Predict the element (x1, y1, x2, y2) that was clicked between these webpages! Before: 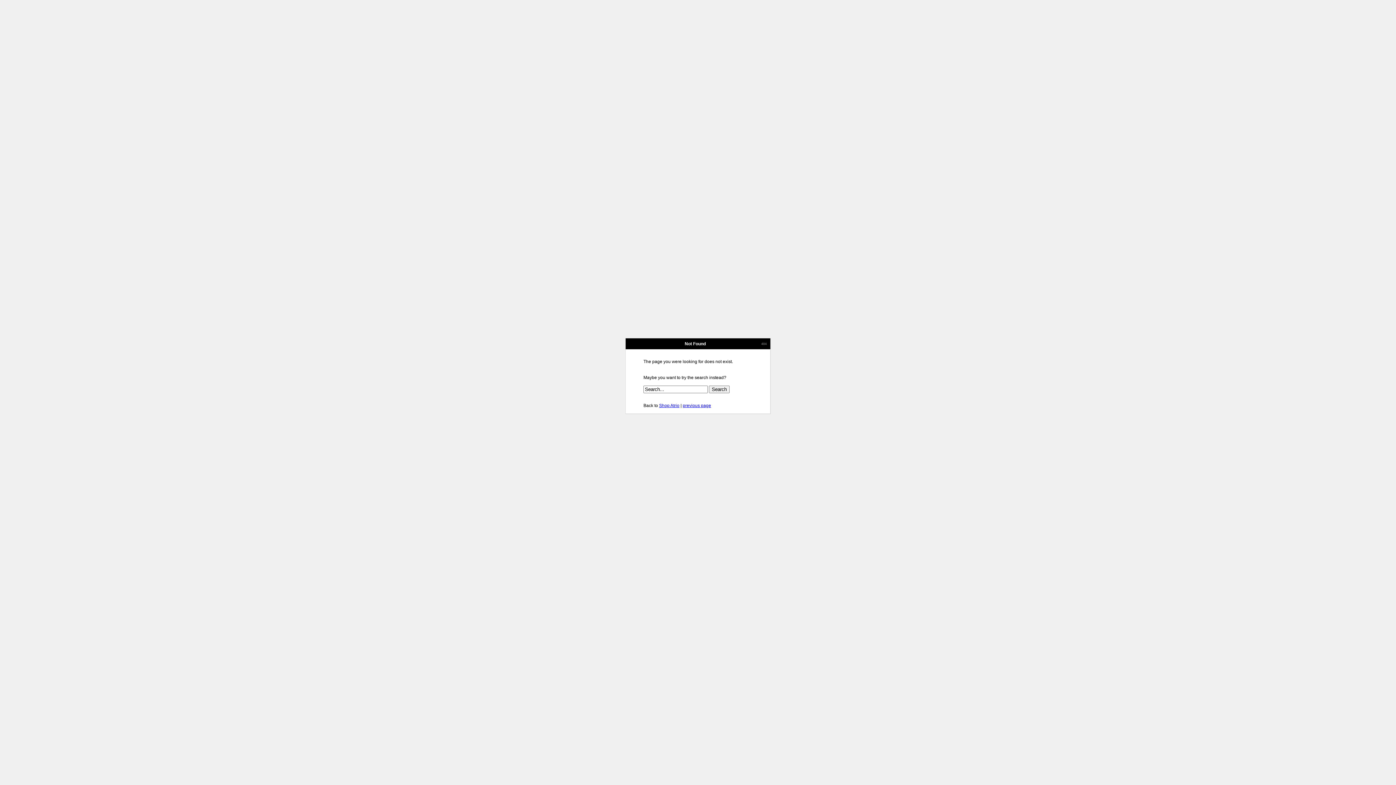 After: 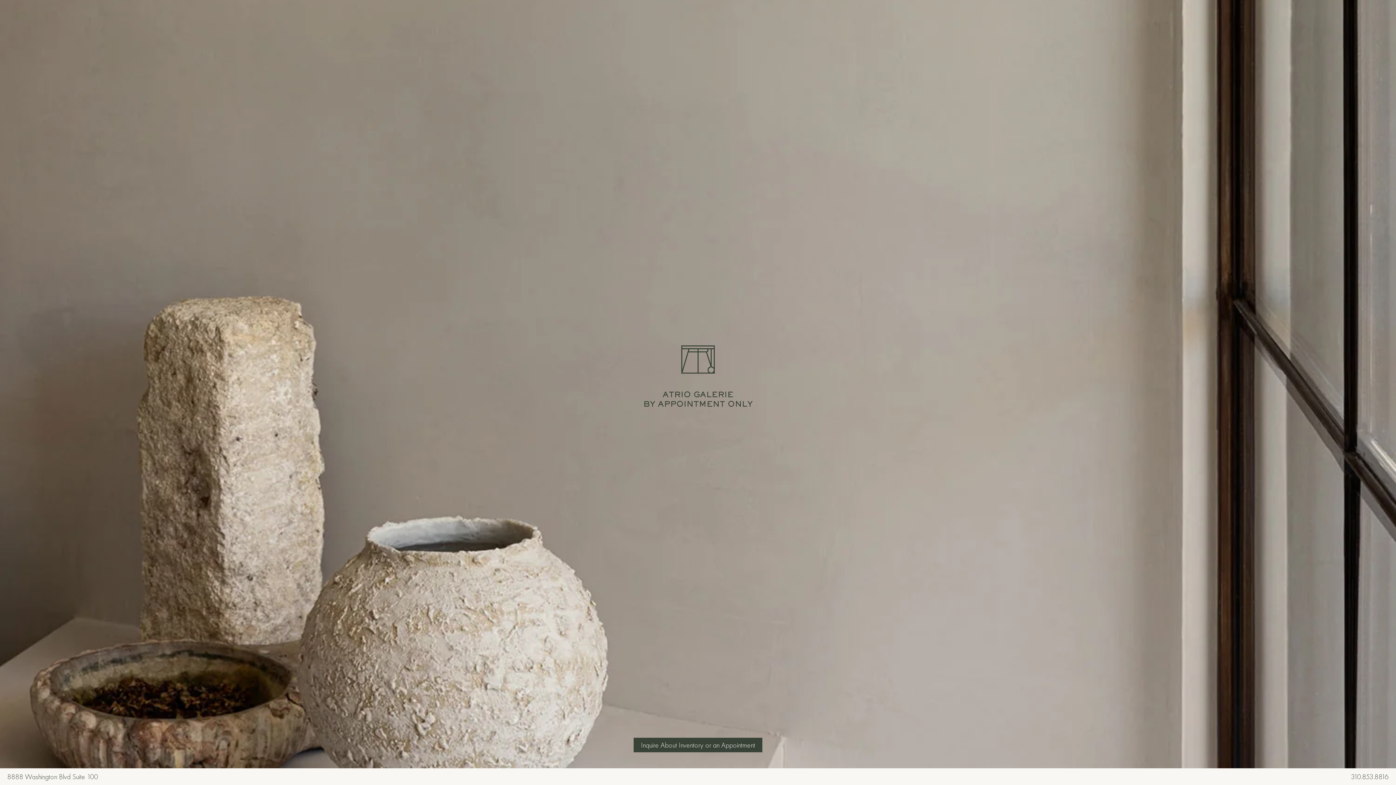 Action: label: Shop Atrio bbox: (659, 403, 679, 408)